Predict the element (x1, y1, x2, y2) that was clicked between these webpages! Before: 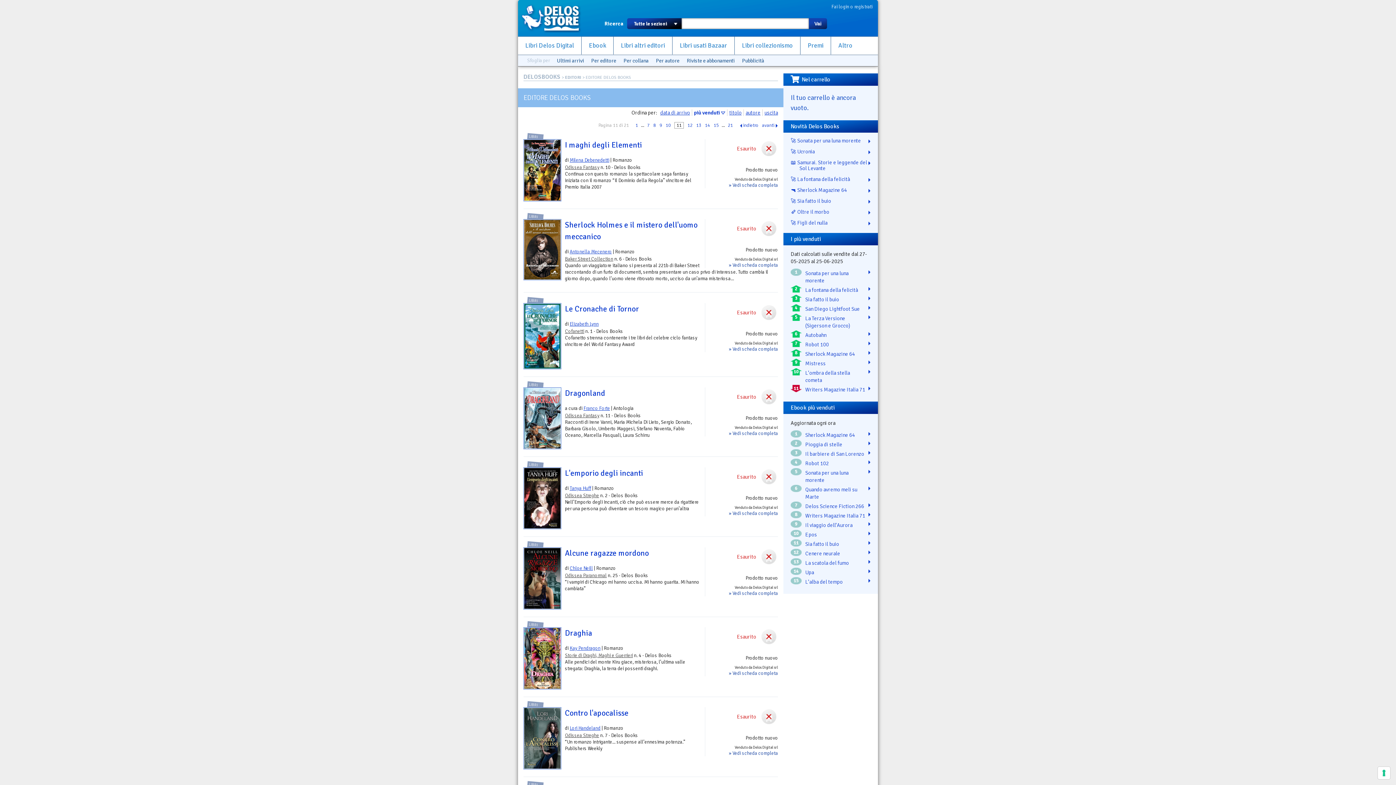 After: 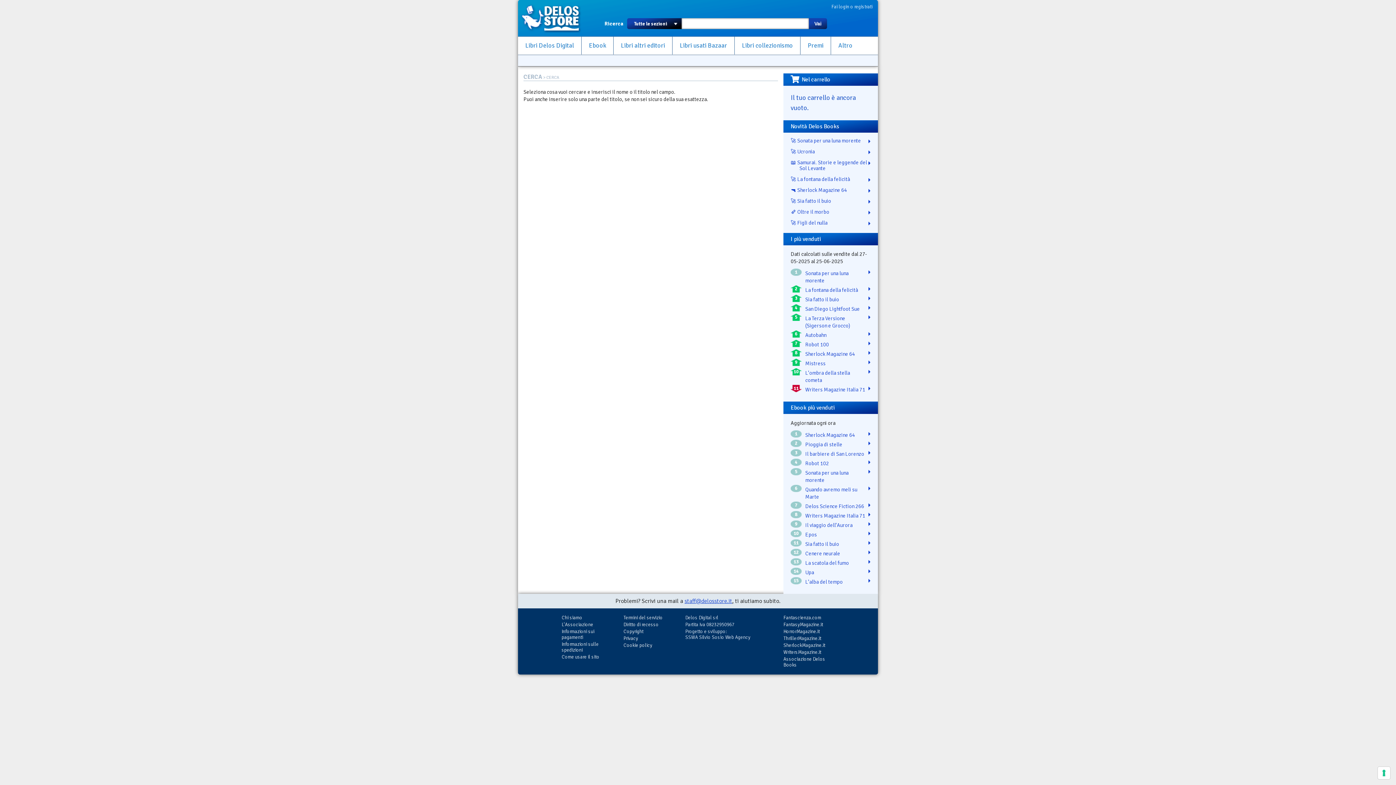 Action: bbox: (809, 18, 827, 29) label: Vai